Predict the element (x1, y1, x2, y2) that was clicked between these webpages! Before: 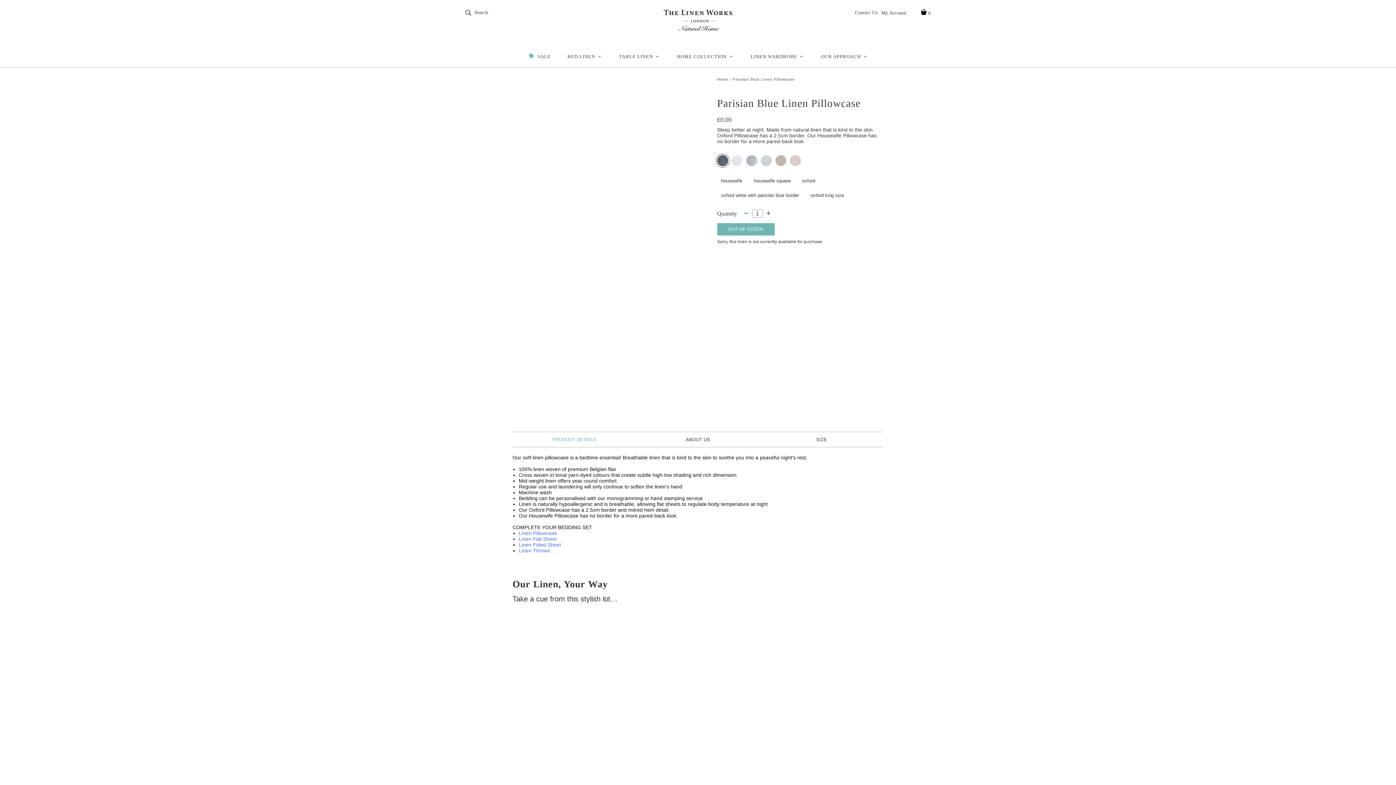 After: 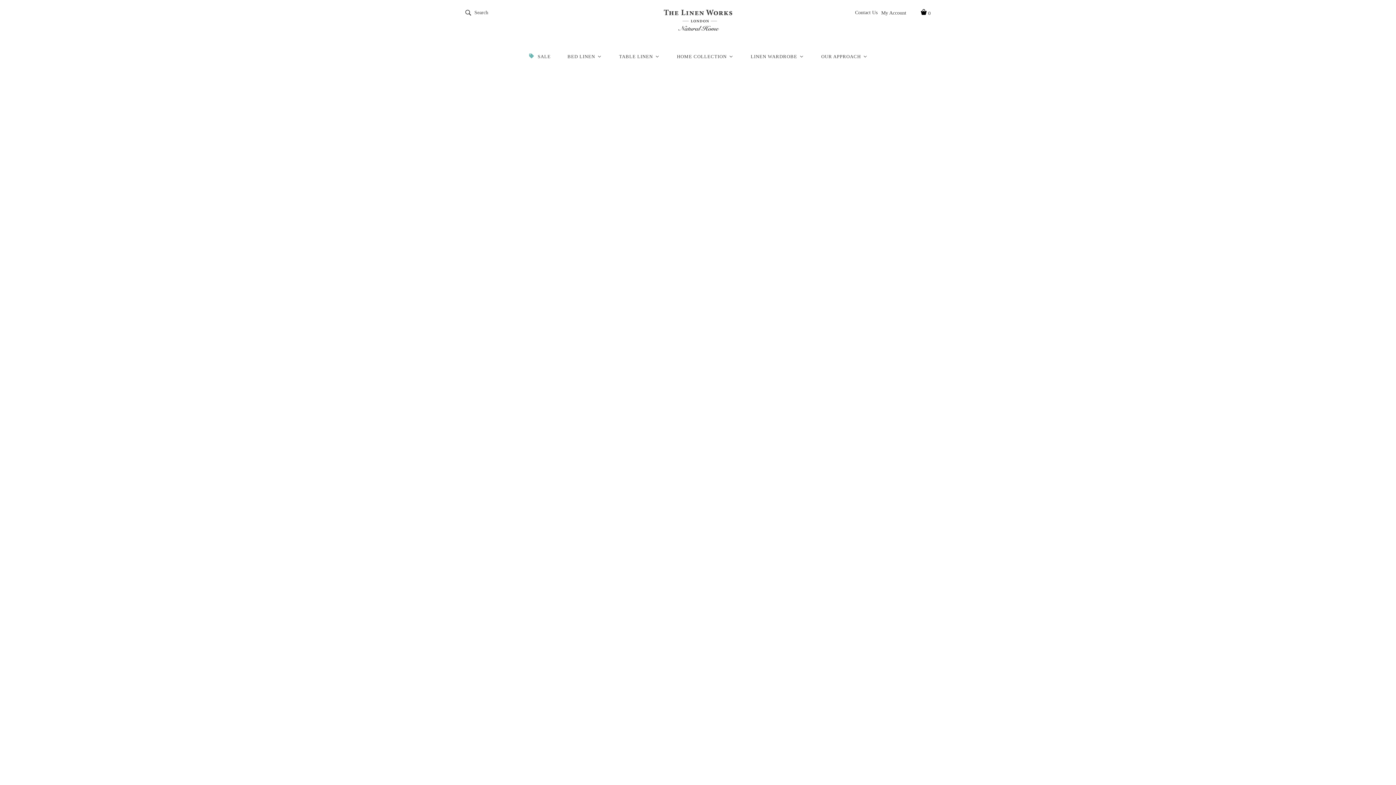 Action: bbox: (663, 9, 732, 31)